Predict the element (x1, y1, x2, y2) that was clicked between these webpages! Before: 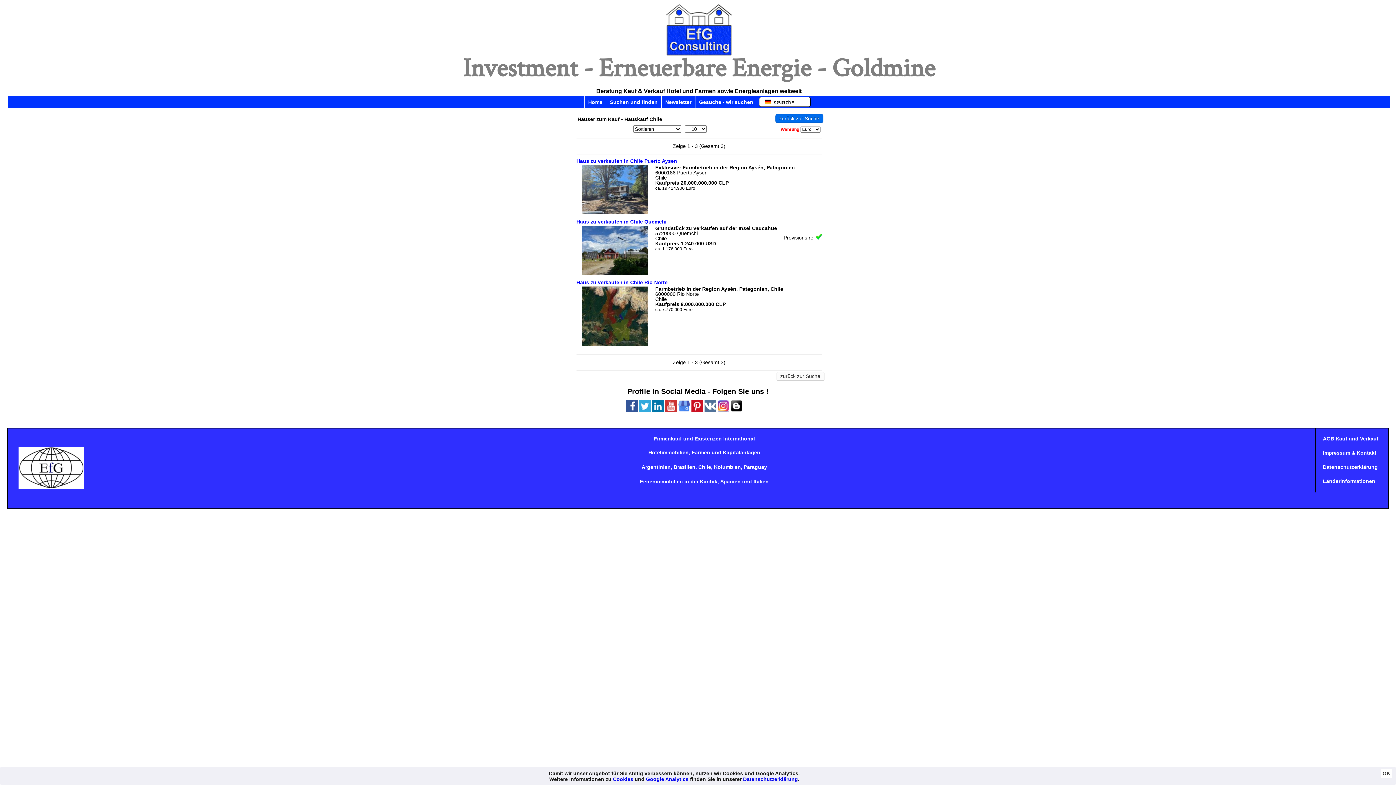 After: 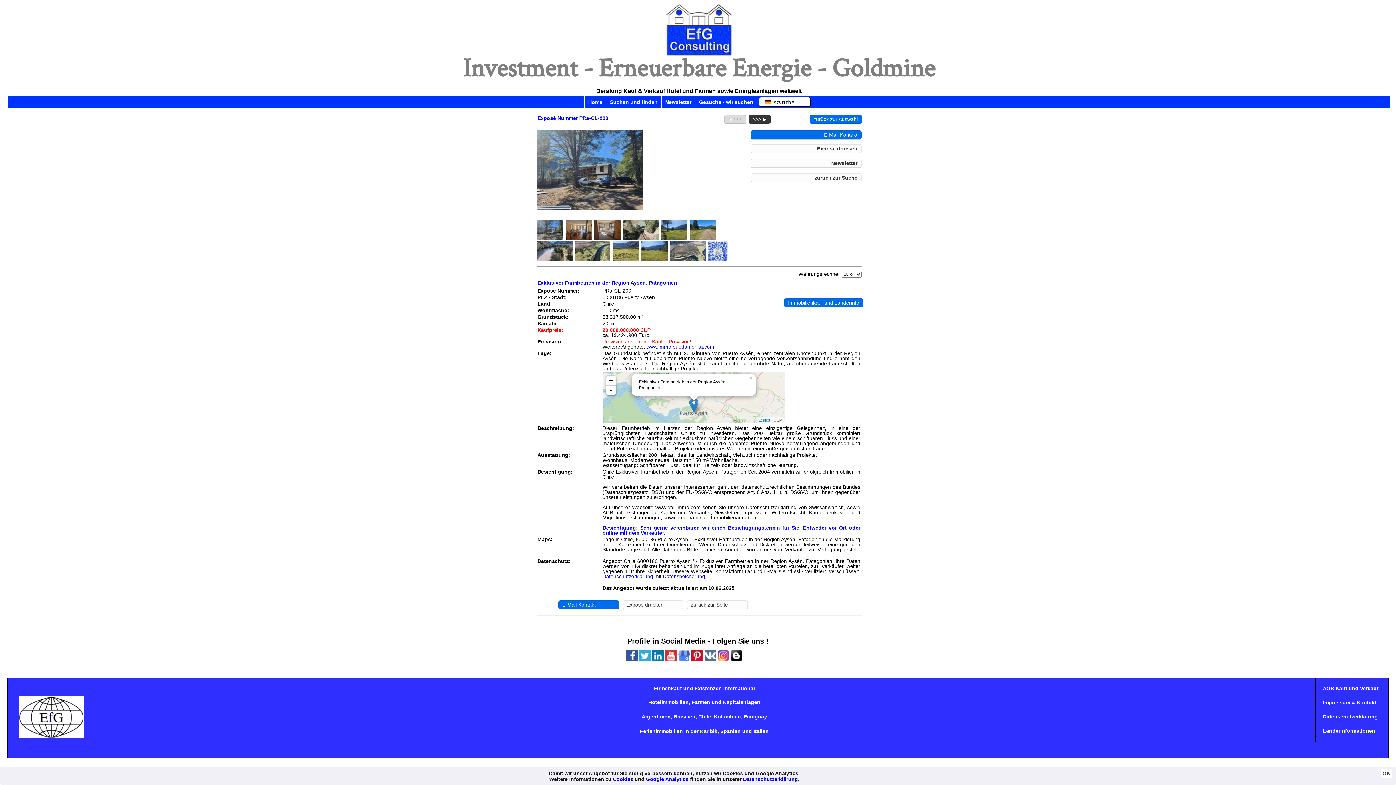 Action: bbox: (582, 209, 648, 215)